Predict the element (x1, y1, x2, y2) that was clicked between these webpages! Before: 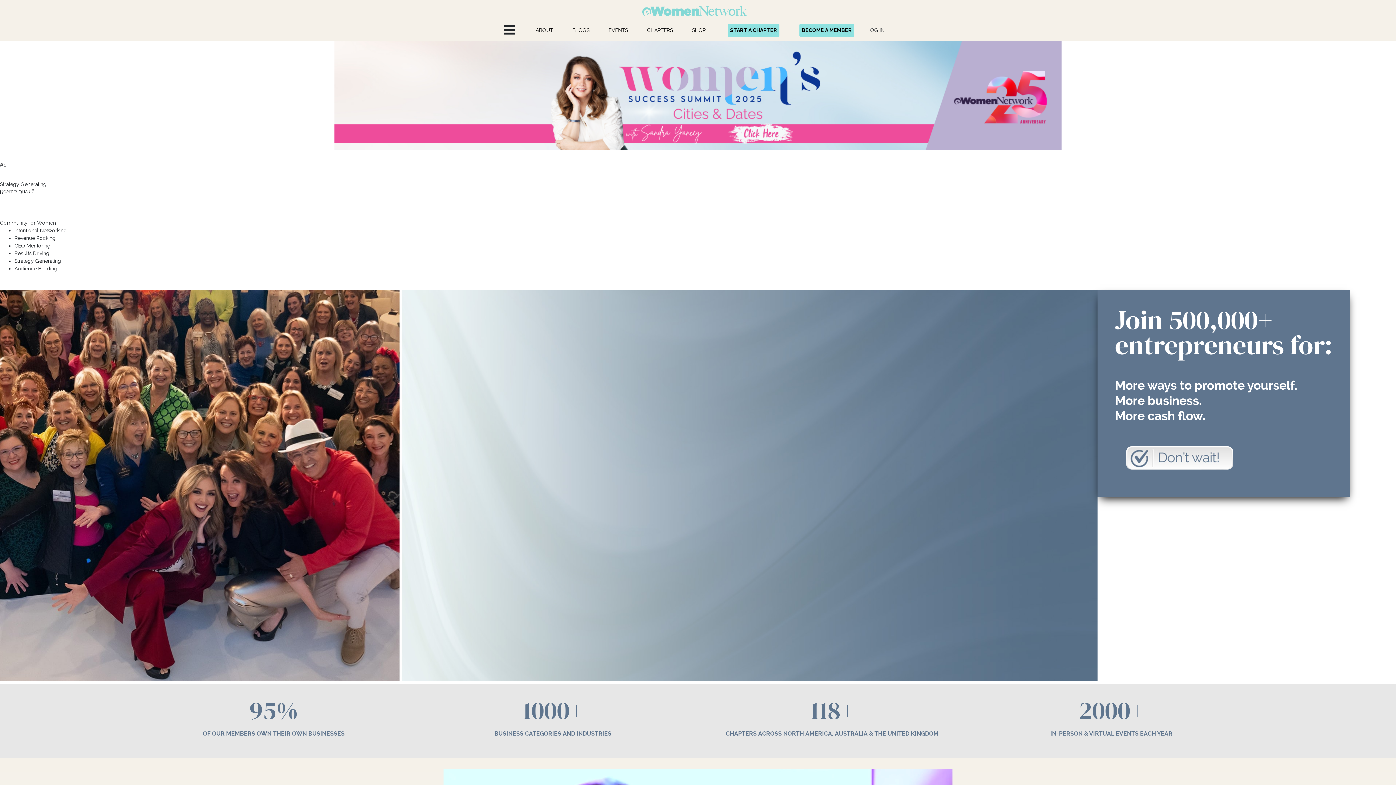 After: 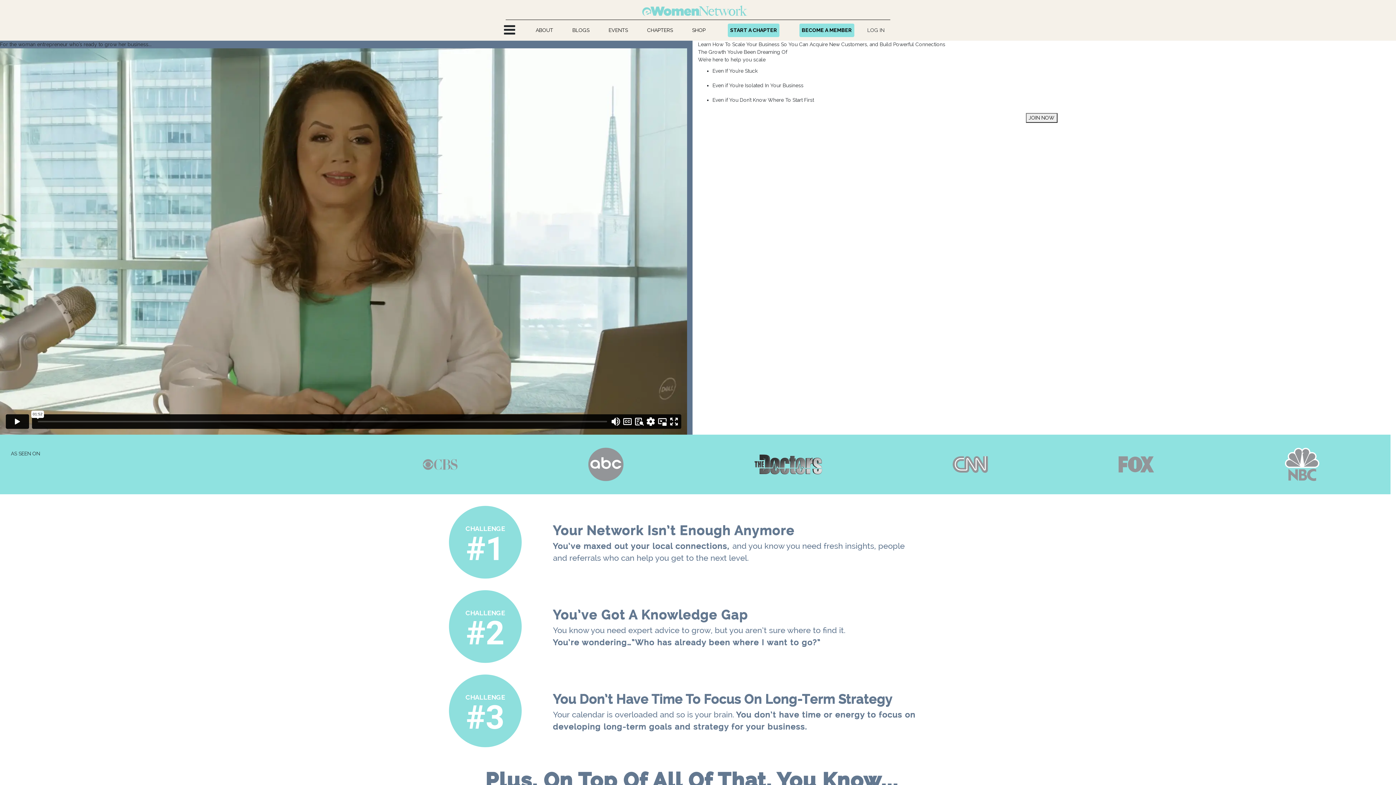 Action: label: BECOME A MEMBER bbox: (799, 23, 854, 36)